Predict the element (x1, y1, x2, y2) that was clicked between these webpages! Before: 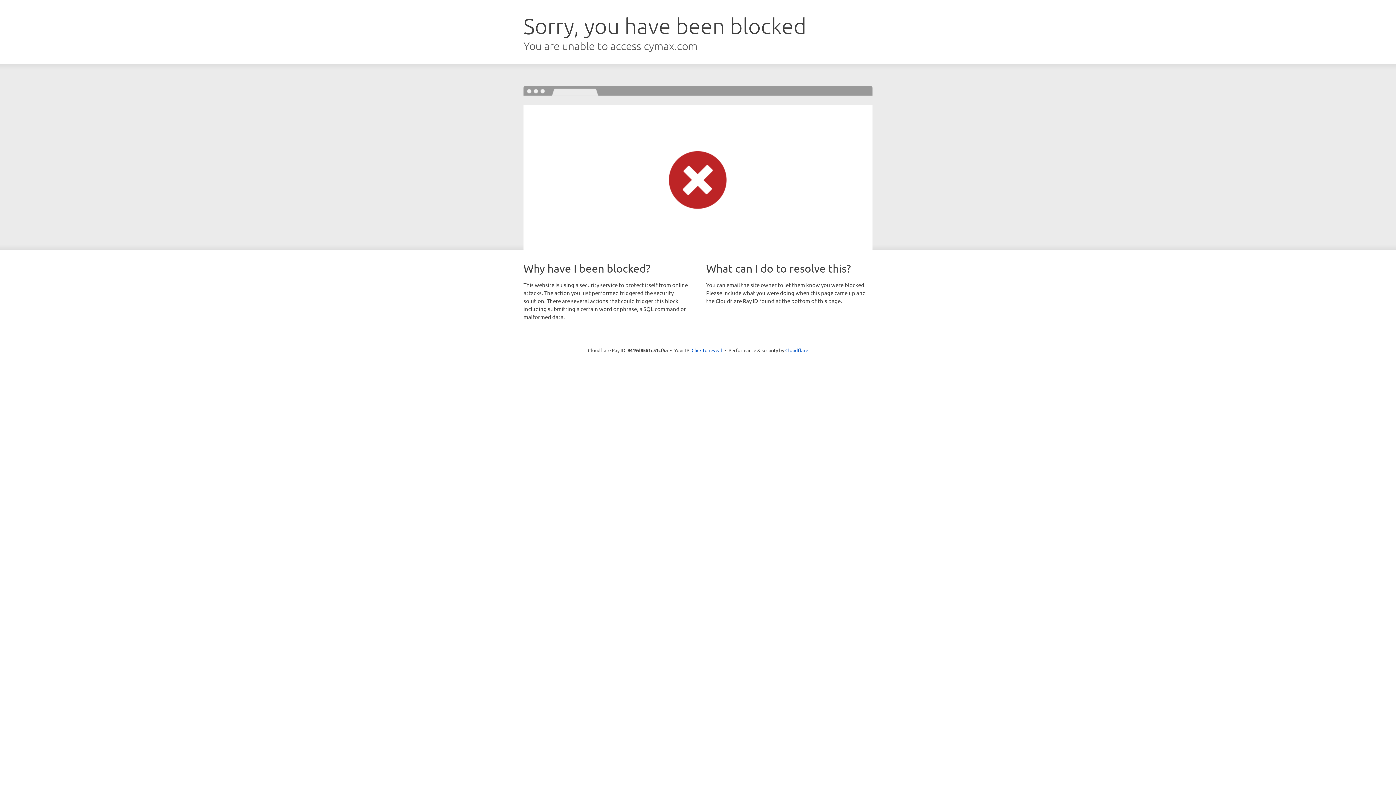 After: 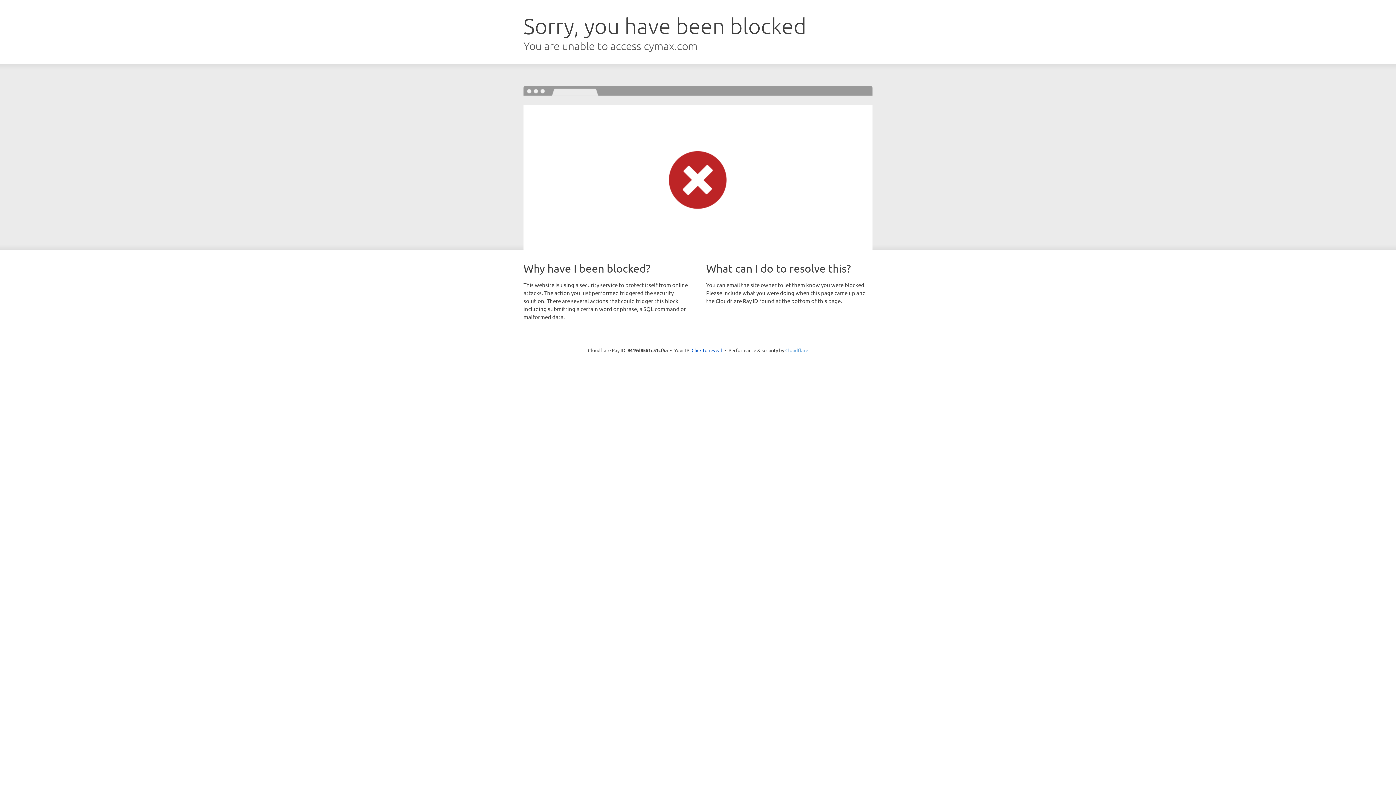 Action: label: Cloudflare bbox: (785, 347, 808, 353)